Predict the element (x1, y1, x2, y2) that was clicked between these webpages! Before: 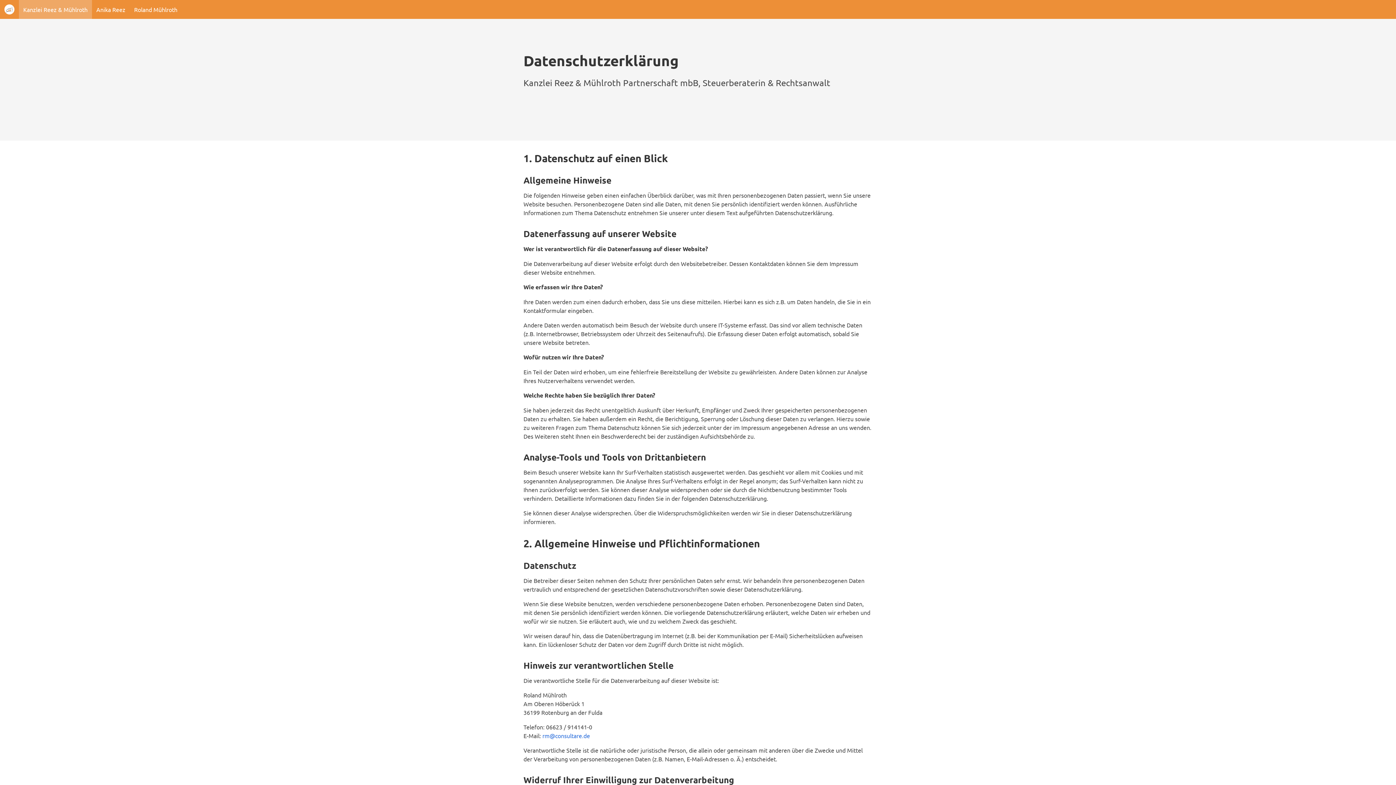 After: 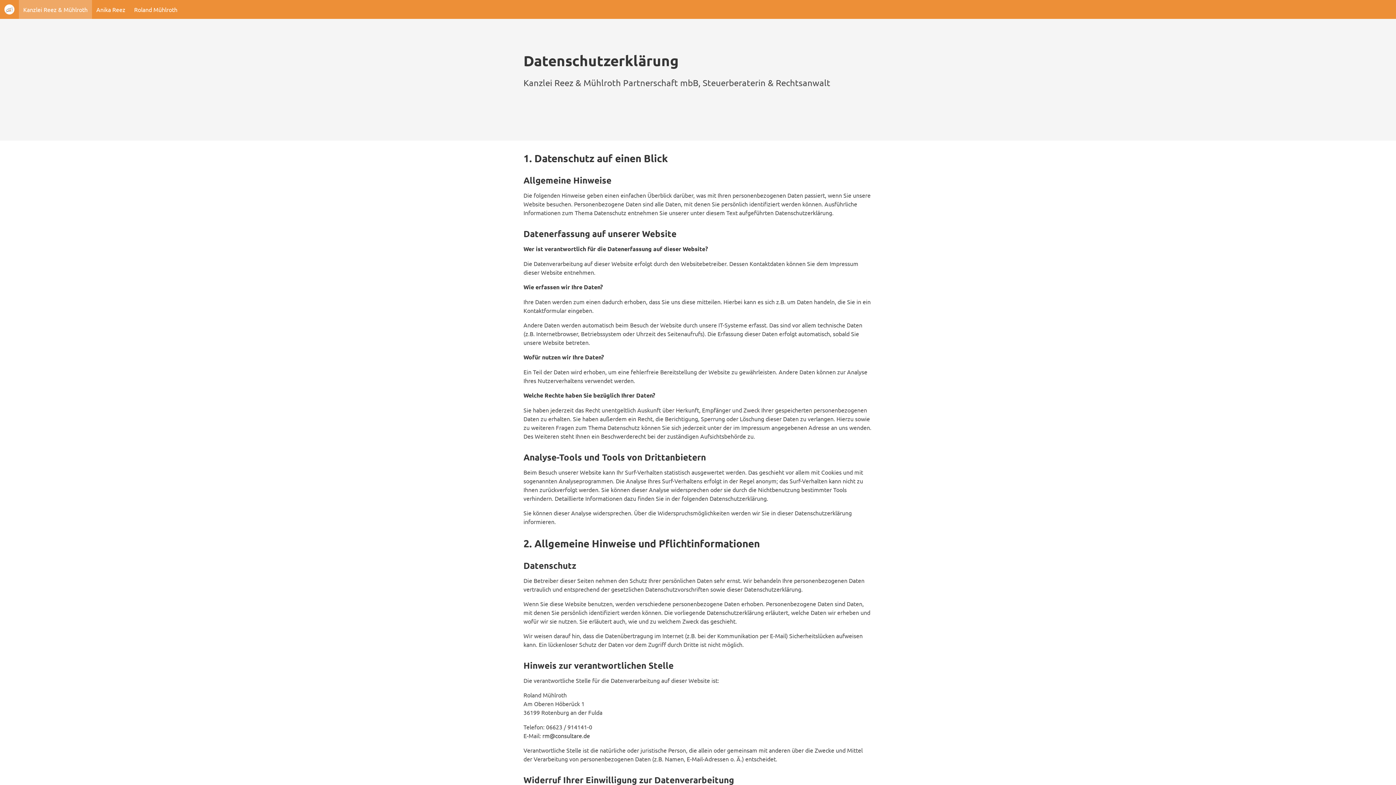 Action: bbox: (542, 732, 590, 739) label: rm@consultare.de